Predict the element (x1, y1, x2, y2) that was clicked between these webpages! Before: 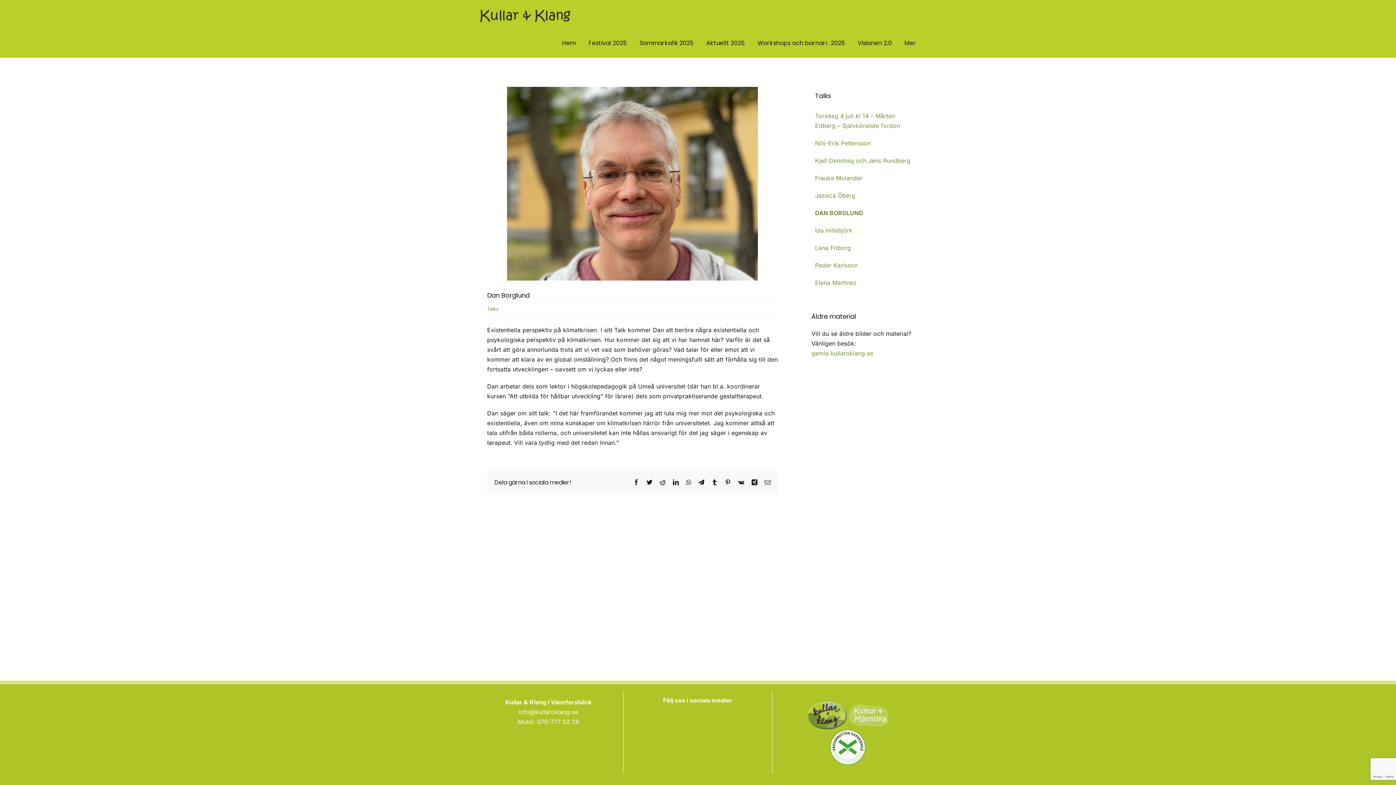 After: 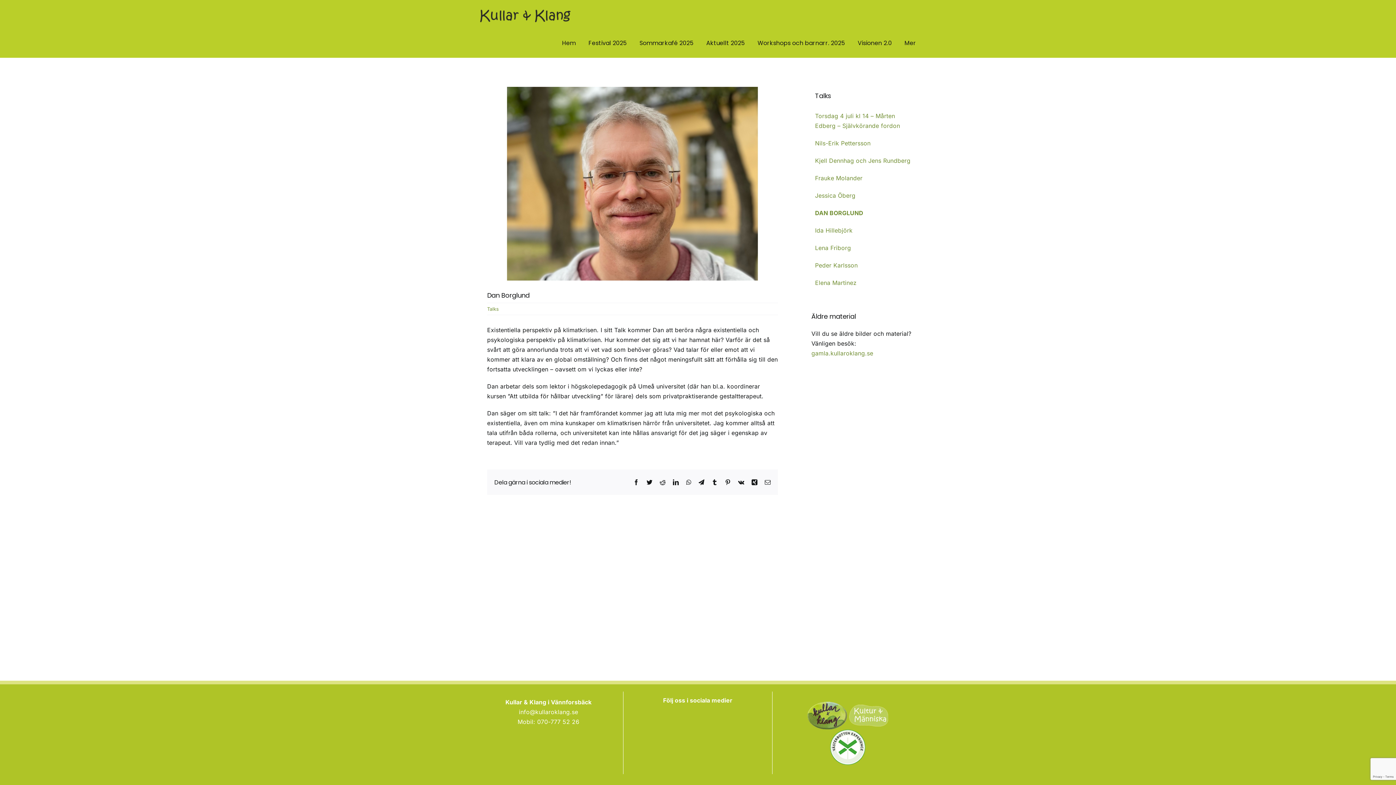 Action: bbox: (778, 730, 916, 768)